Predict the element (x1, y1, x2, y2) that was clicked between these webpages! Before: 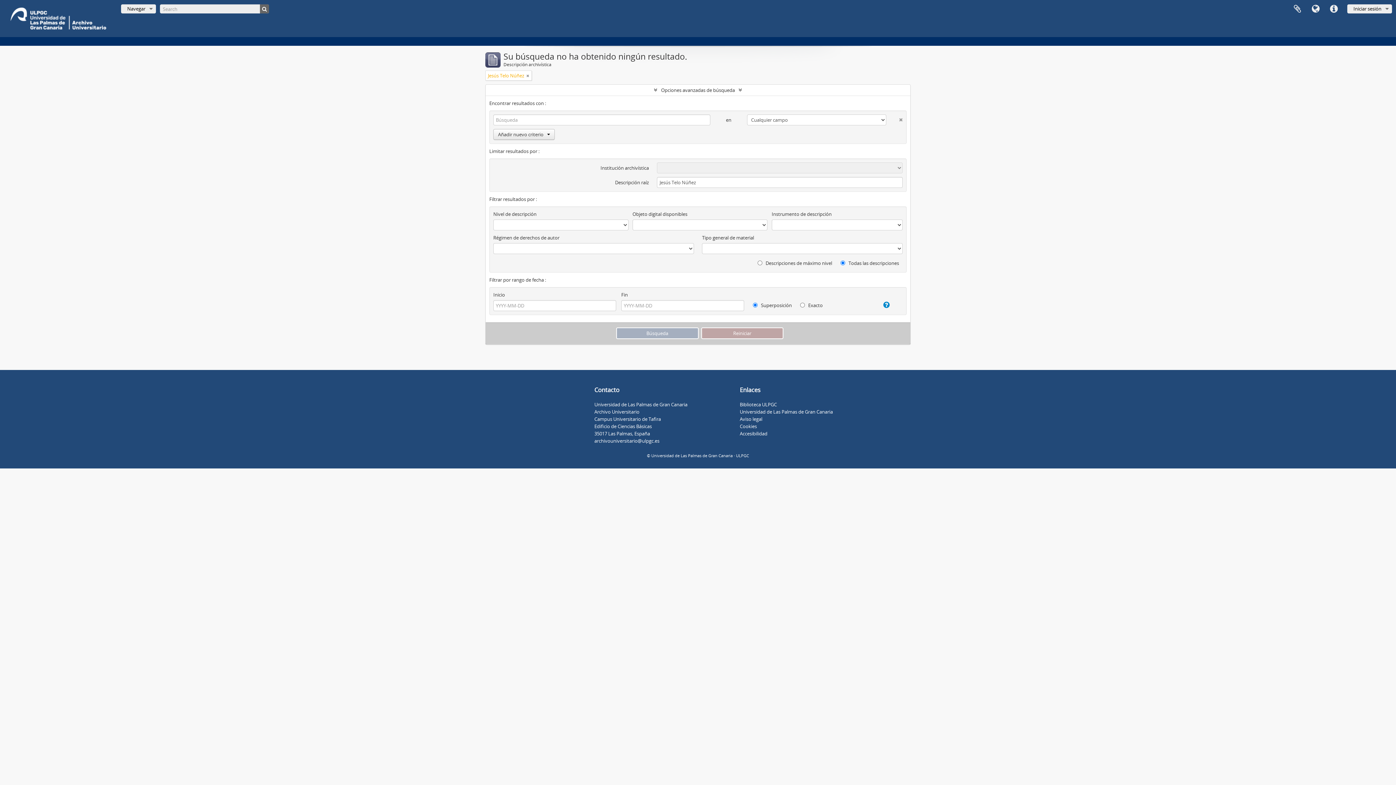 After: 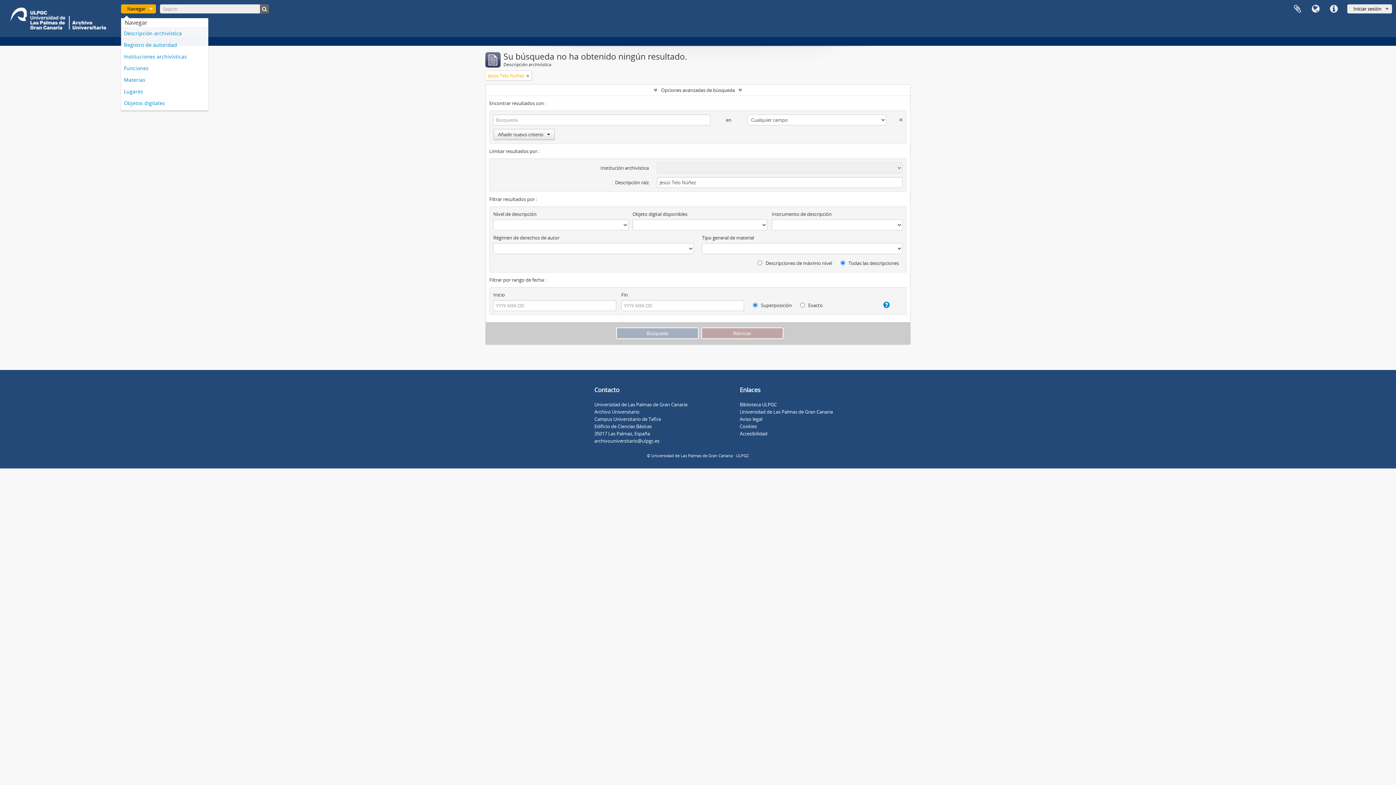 Action: label: Navegar bbox: (121, 4, 156, 13)